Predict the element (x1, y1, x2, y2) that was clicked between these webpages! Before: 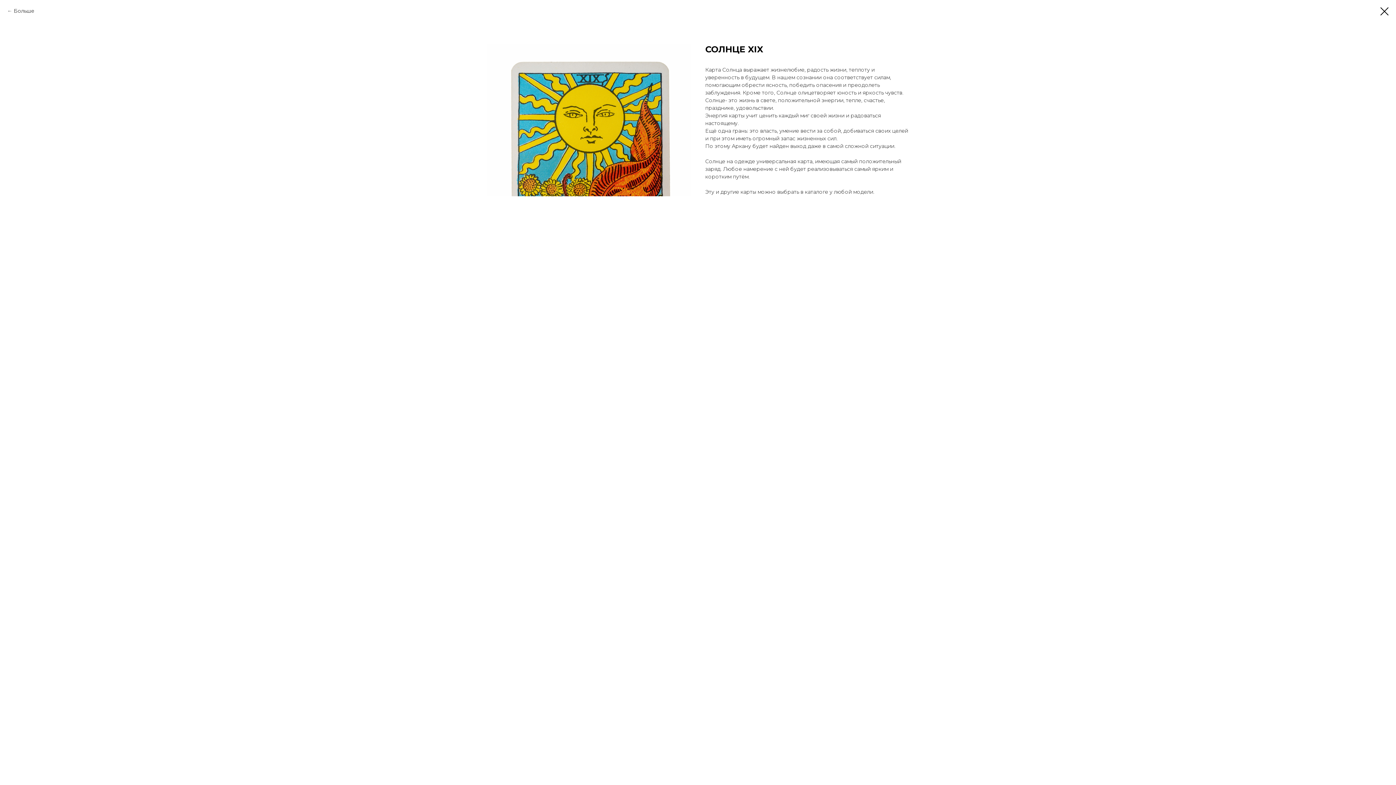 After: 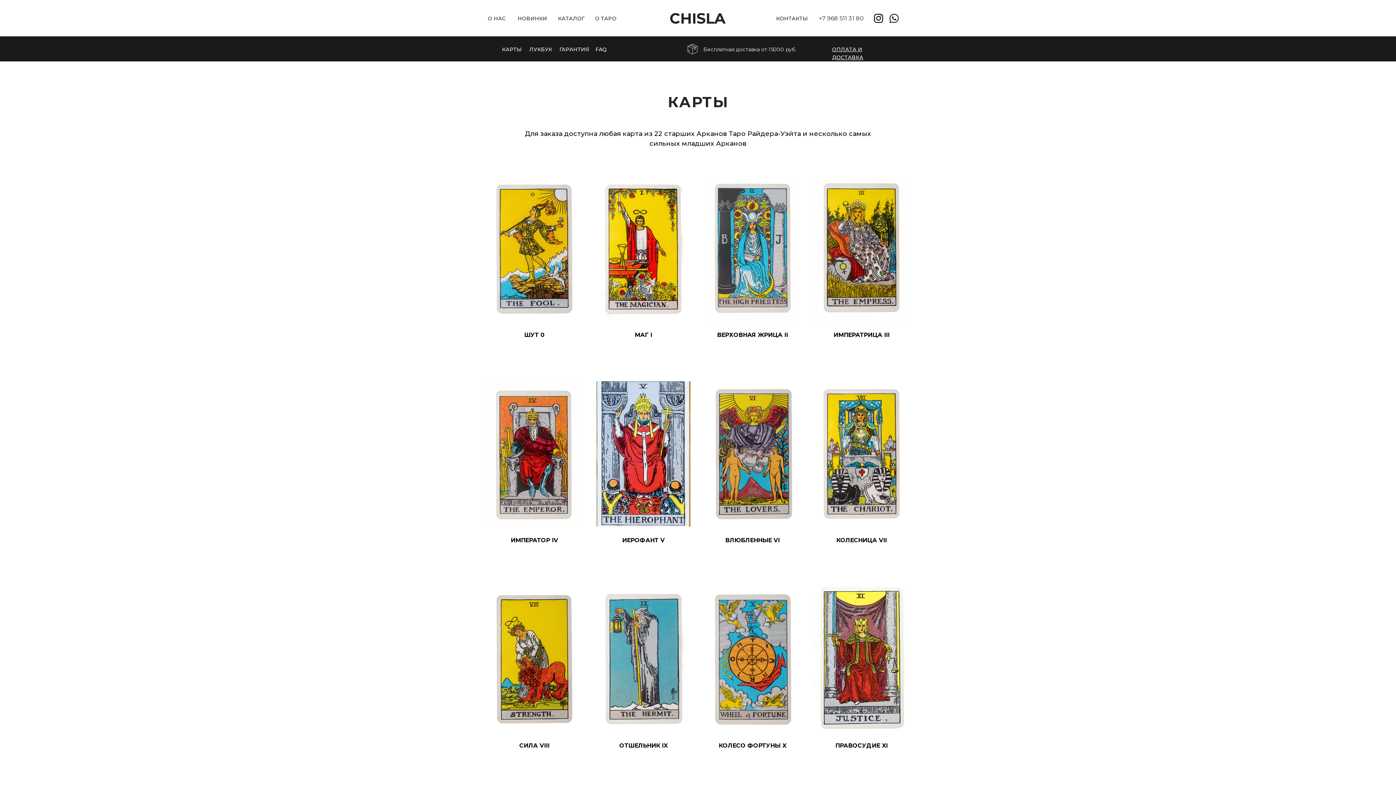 Action: bbox: (1380, 7, 1389, 15)